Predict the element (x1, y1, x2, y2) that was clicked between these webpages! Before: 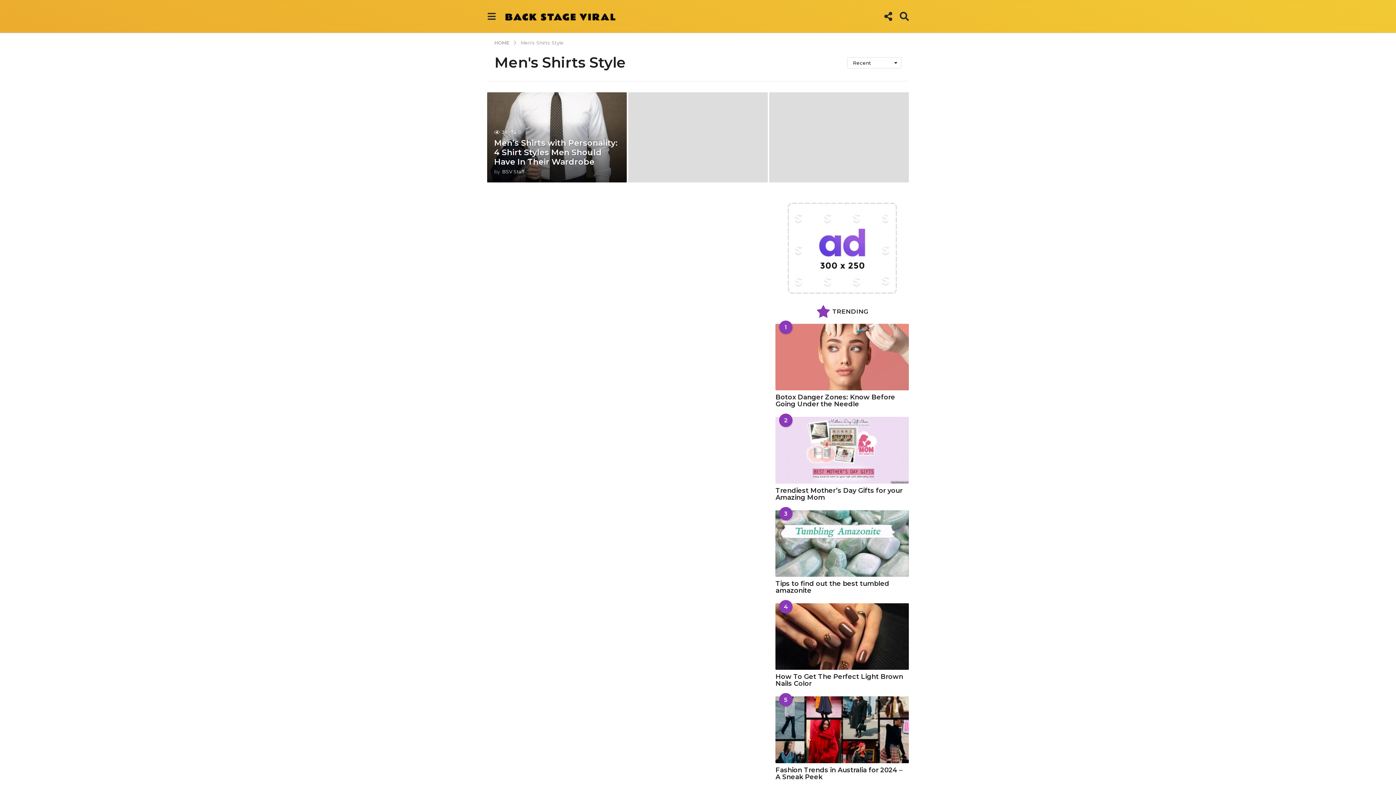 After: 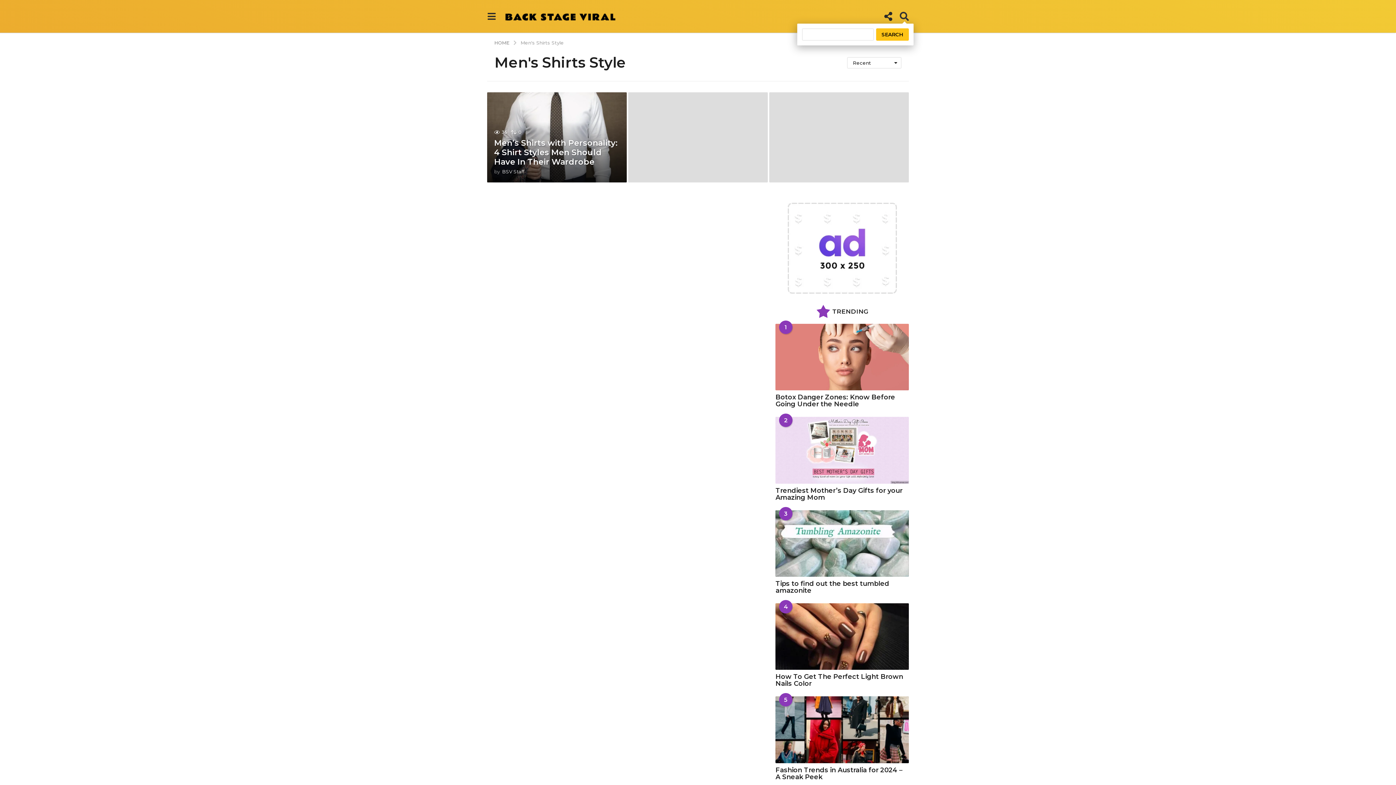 Action: bbox: (900, 9, 909, 23)